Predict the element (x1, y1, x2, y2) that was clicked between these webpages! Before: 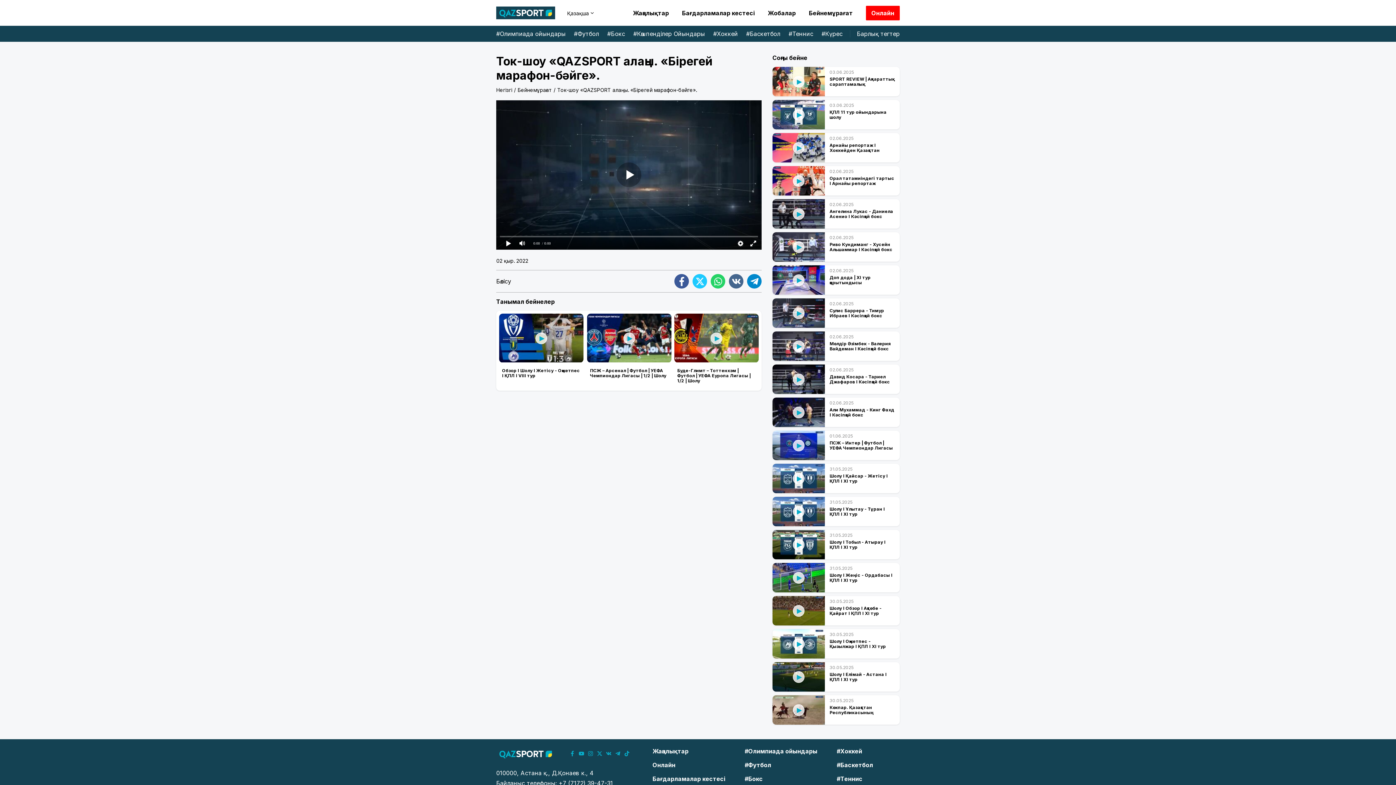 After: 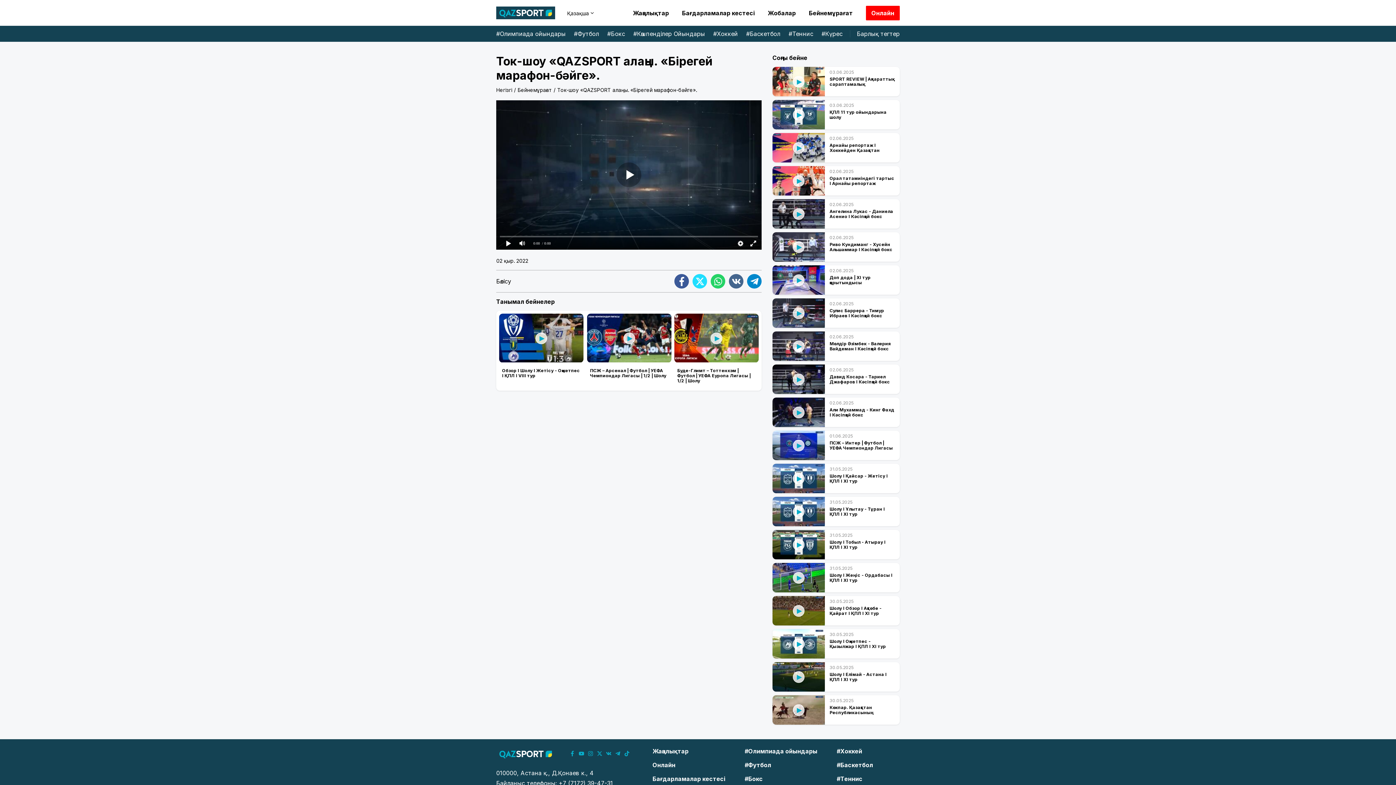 Action: bbox: (692, 274, 707, 288)